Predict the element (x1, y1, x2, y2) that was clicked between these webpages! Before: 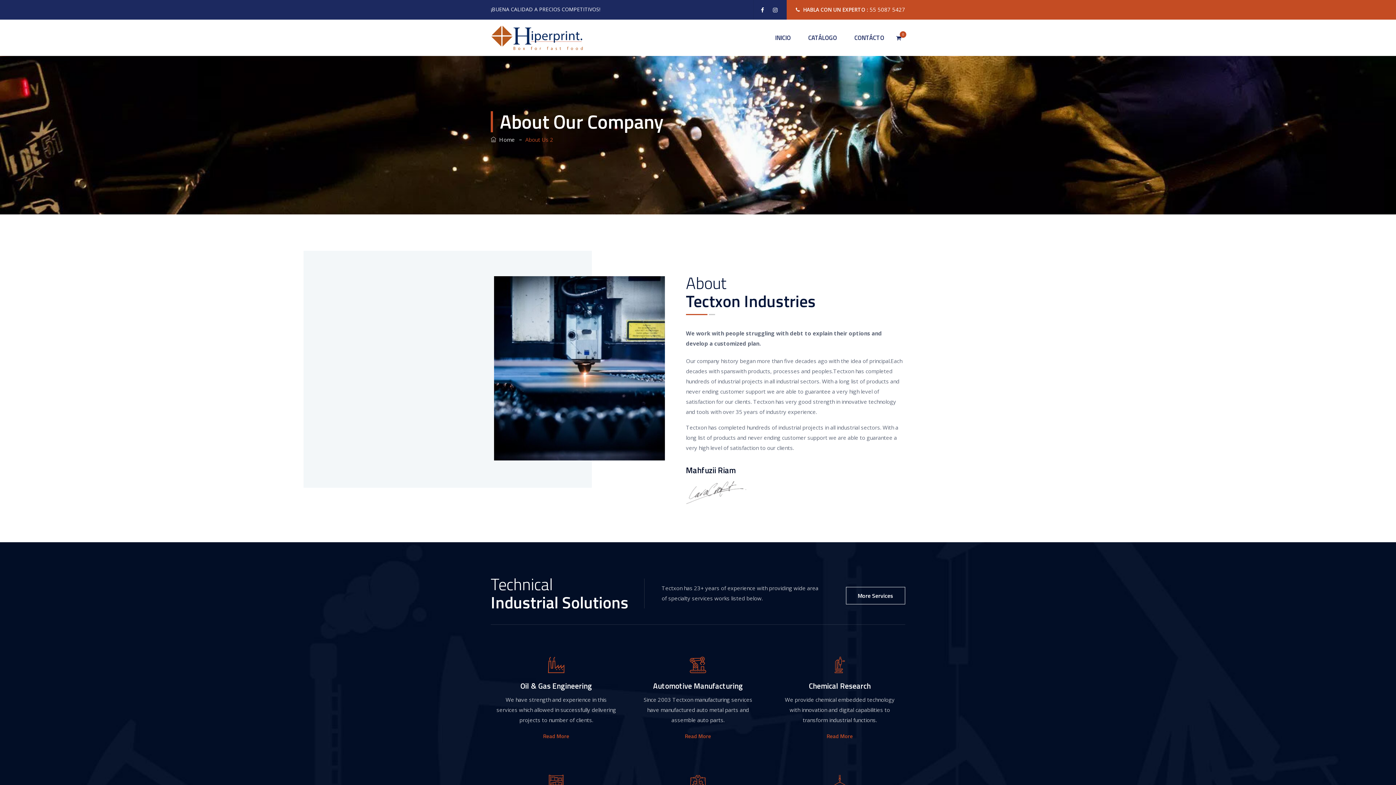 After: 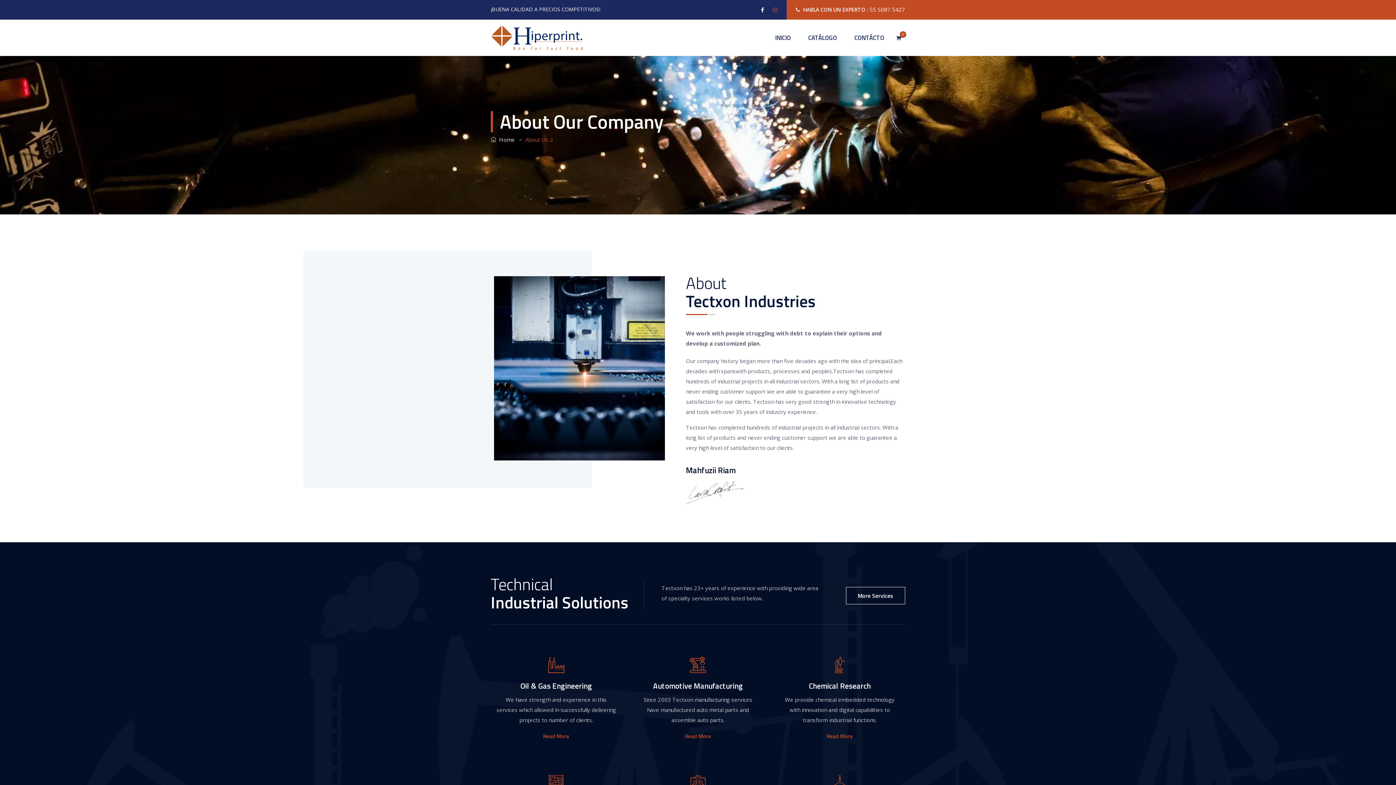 Action: bbox: (771, 5, 778, 14)